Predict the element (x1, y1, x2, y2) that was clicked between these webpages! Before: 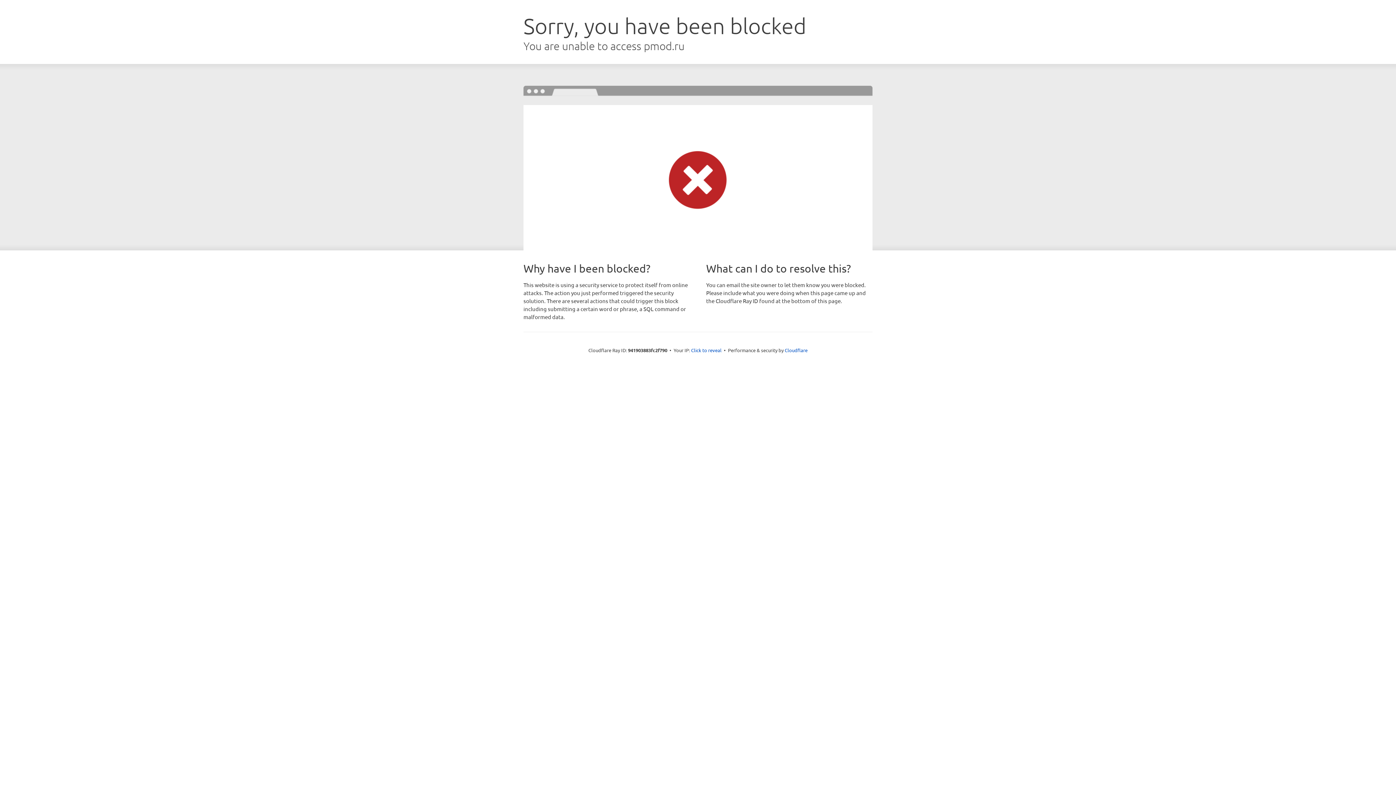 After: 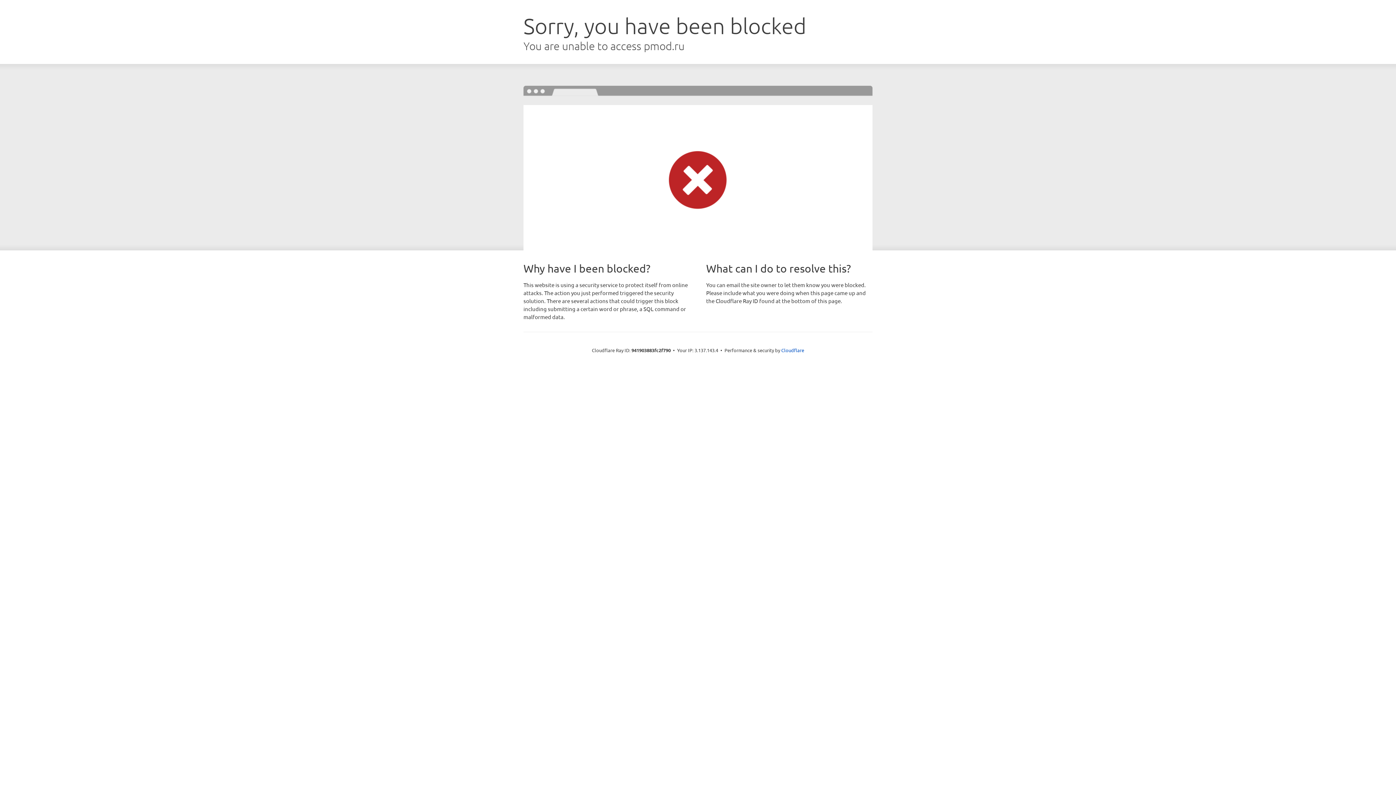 Action: bbox: (691, 346, 721, 353) label: Click to reveal